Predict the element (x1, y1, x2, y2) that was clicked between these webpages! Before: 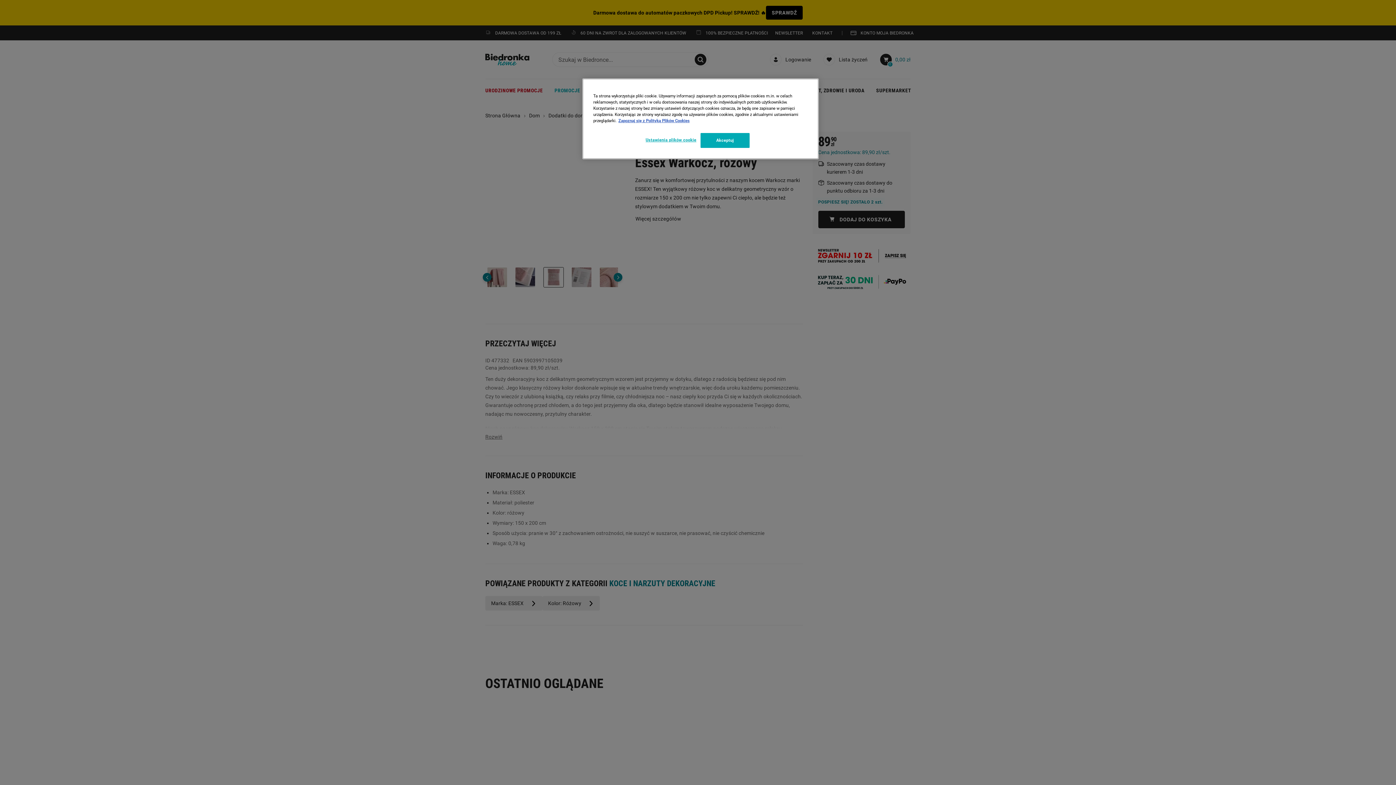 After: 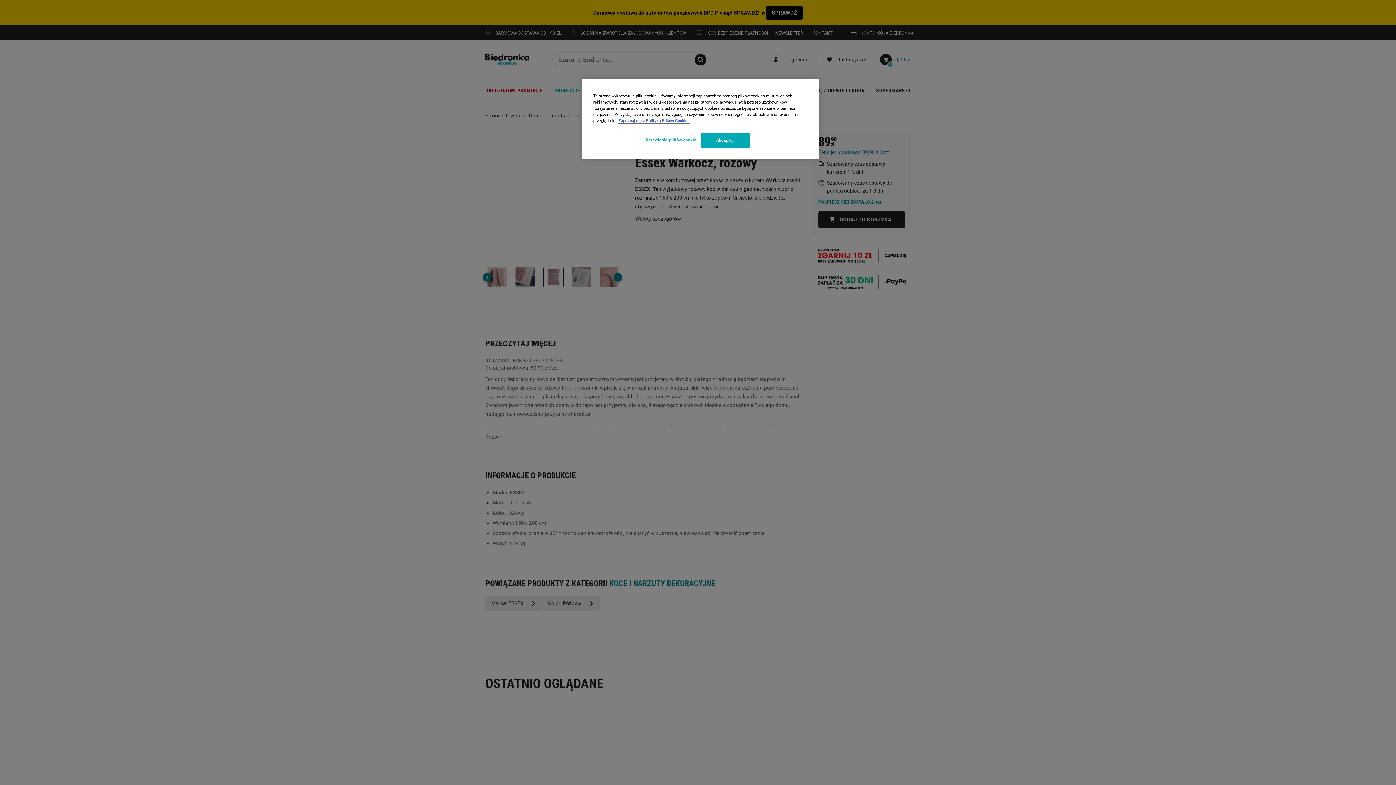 Action: label: Więcej informacji o Twojej prywatności, otwiera się w nowym oknie bbox: (618, 118, 689, 123)